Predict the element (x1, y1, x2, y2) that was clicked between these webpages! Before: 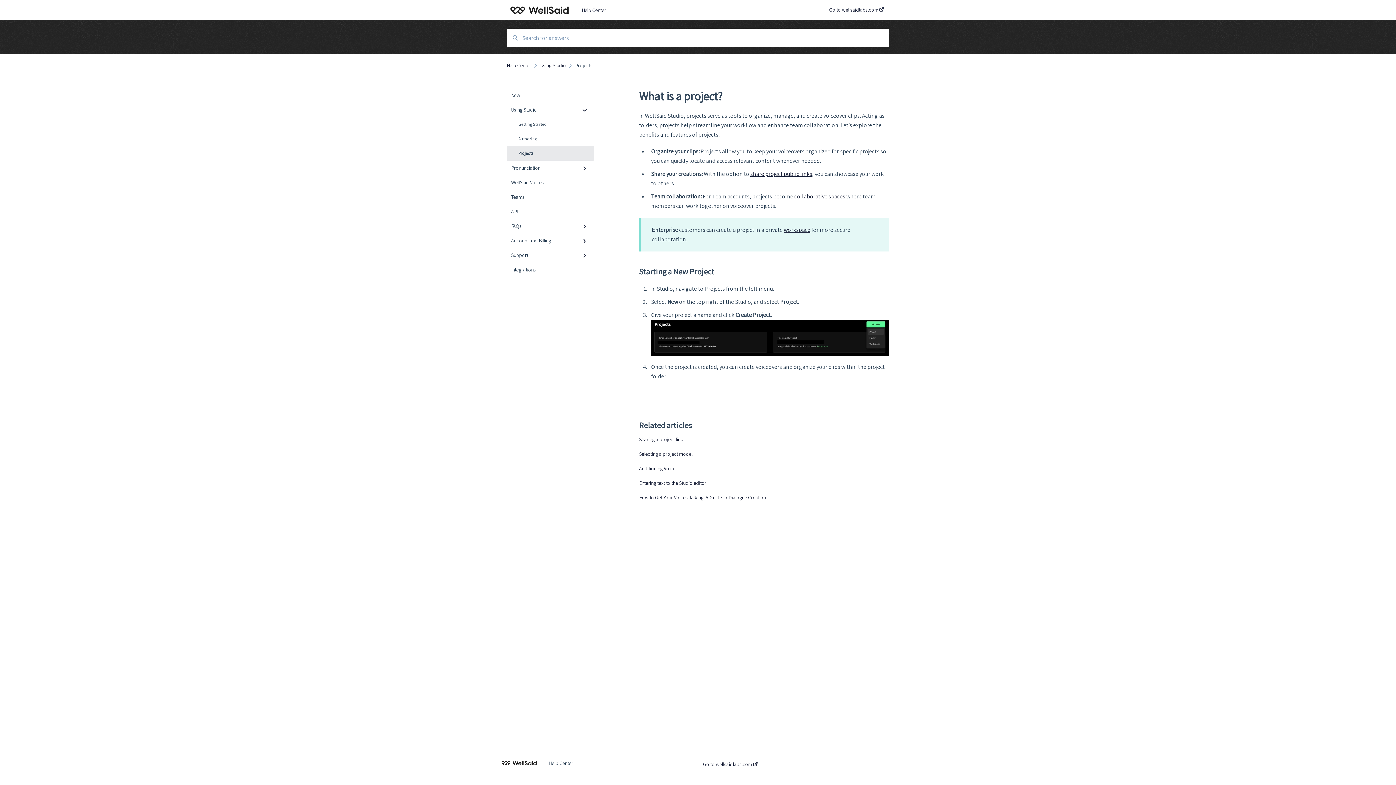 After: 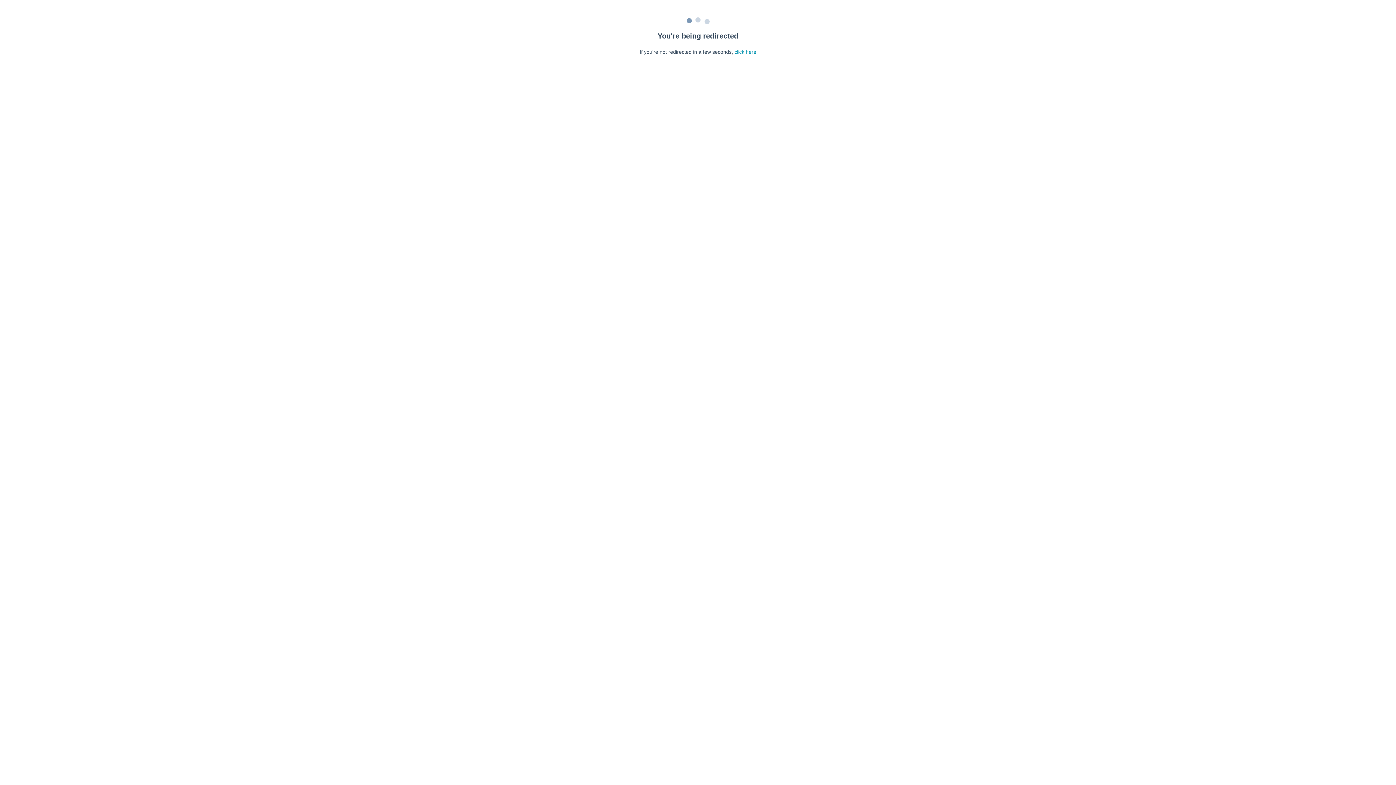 Action: label: Selecting a project model bbox: (639, 450, 692, 457)